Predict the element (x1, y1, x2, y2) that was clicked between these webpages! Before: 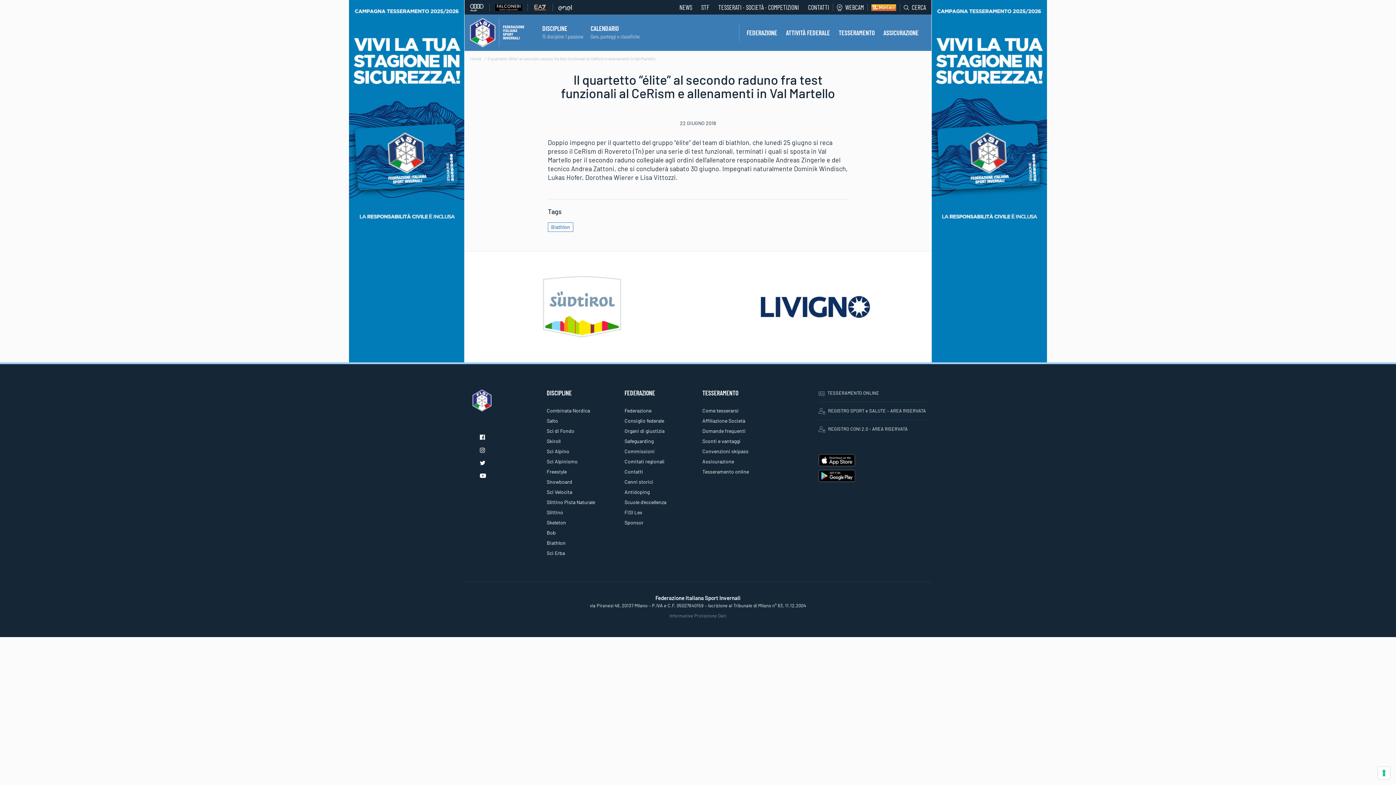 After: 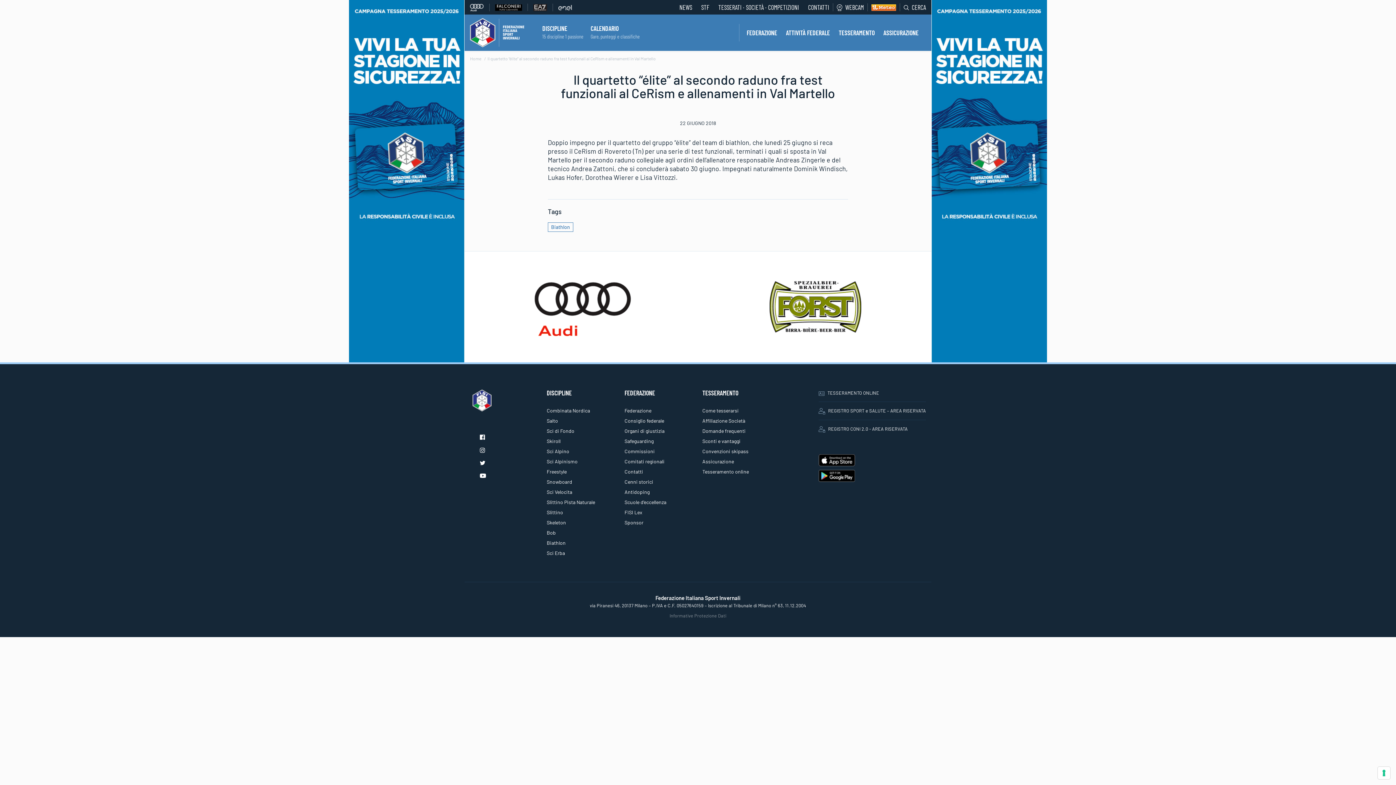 Action: bbox: (470, 3, 489, 11)